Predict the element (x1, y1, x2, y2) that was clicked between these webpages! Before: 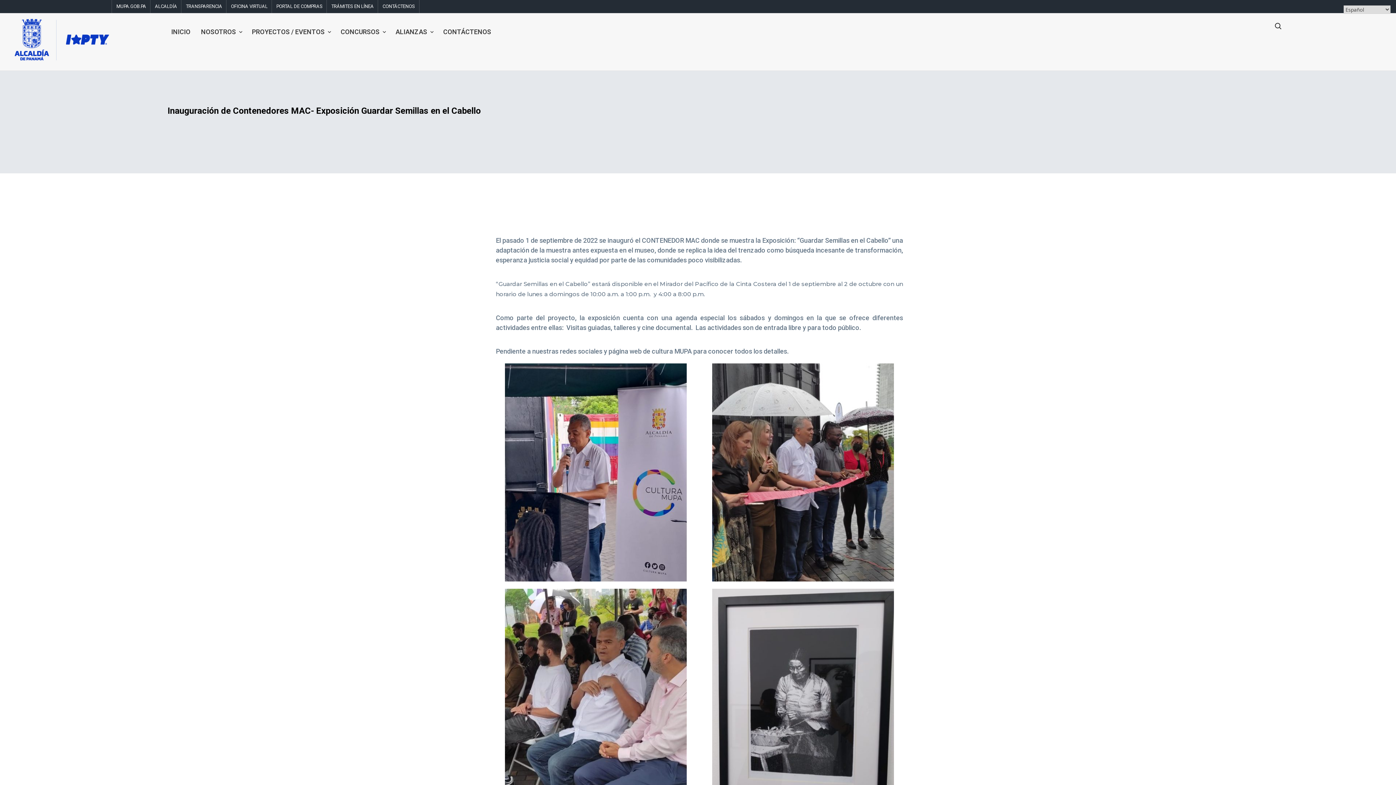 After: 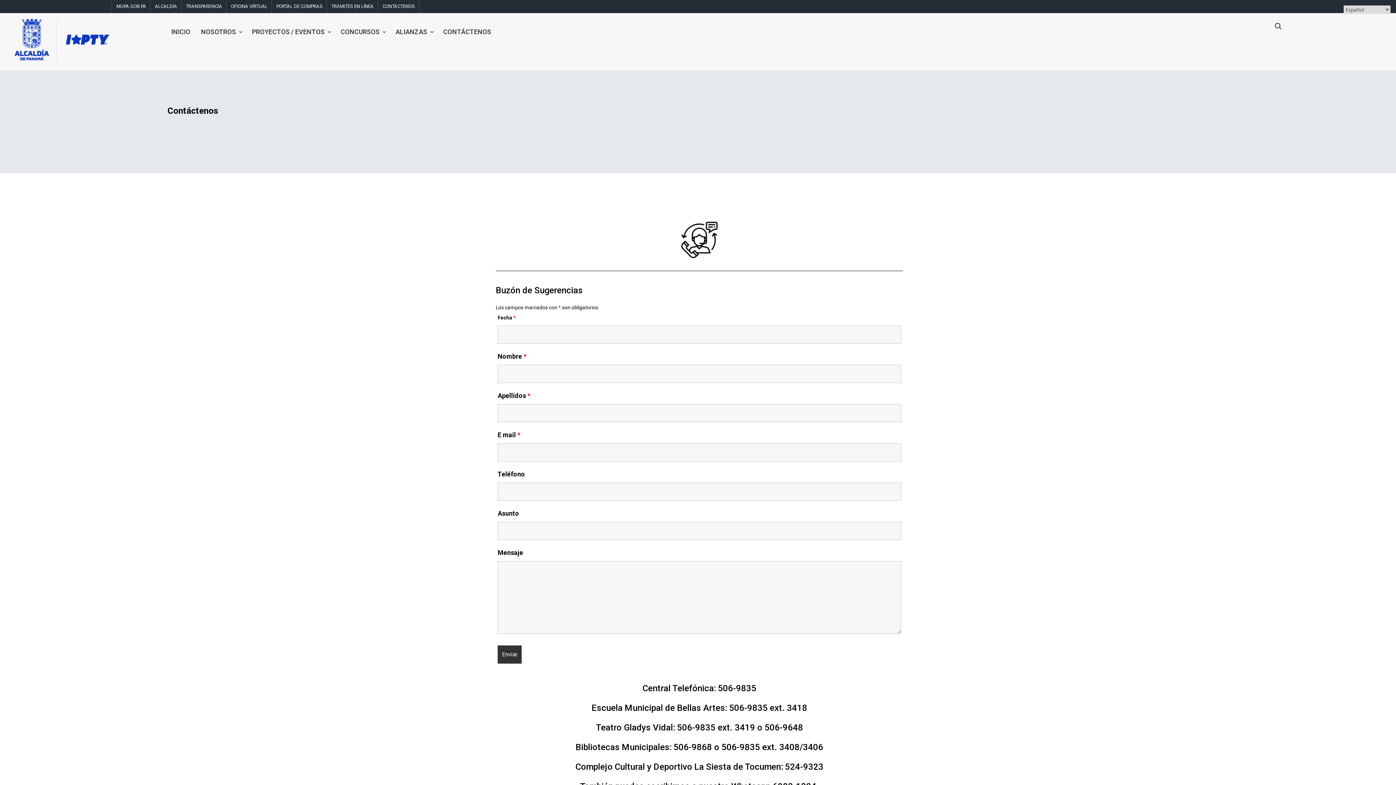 Action: label: CONTÁCTENOS bbox: (437, 26, 496, 37)